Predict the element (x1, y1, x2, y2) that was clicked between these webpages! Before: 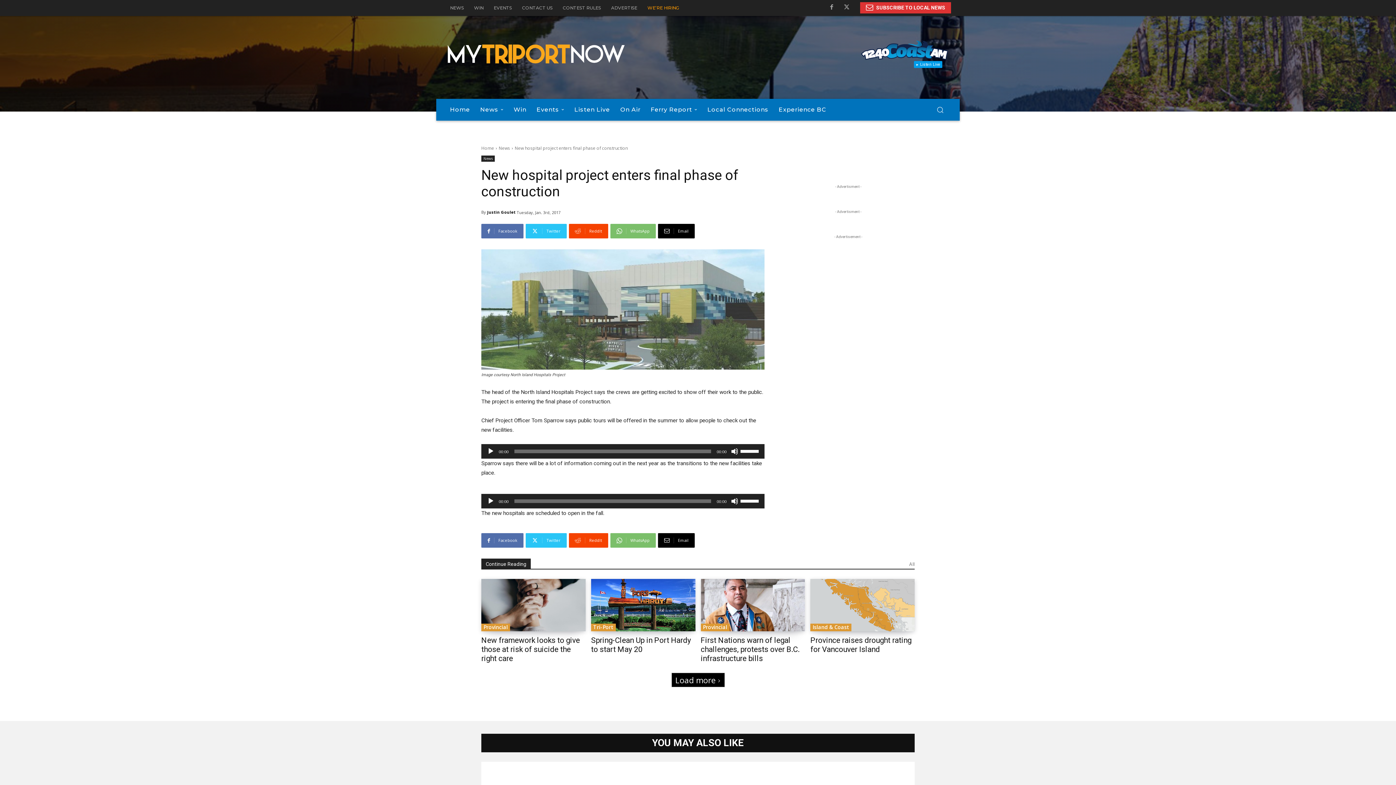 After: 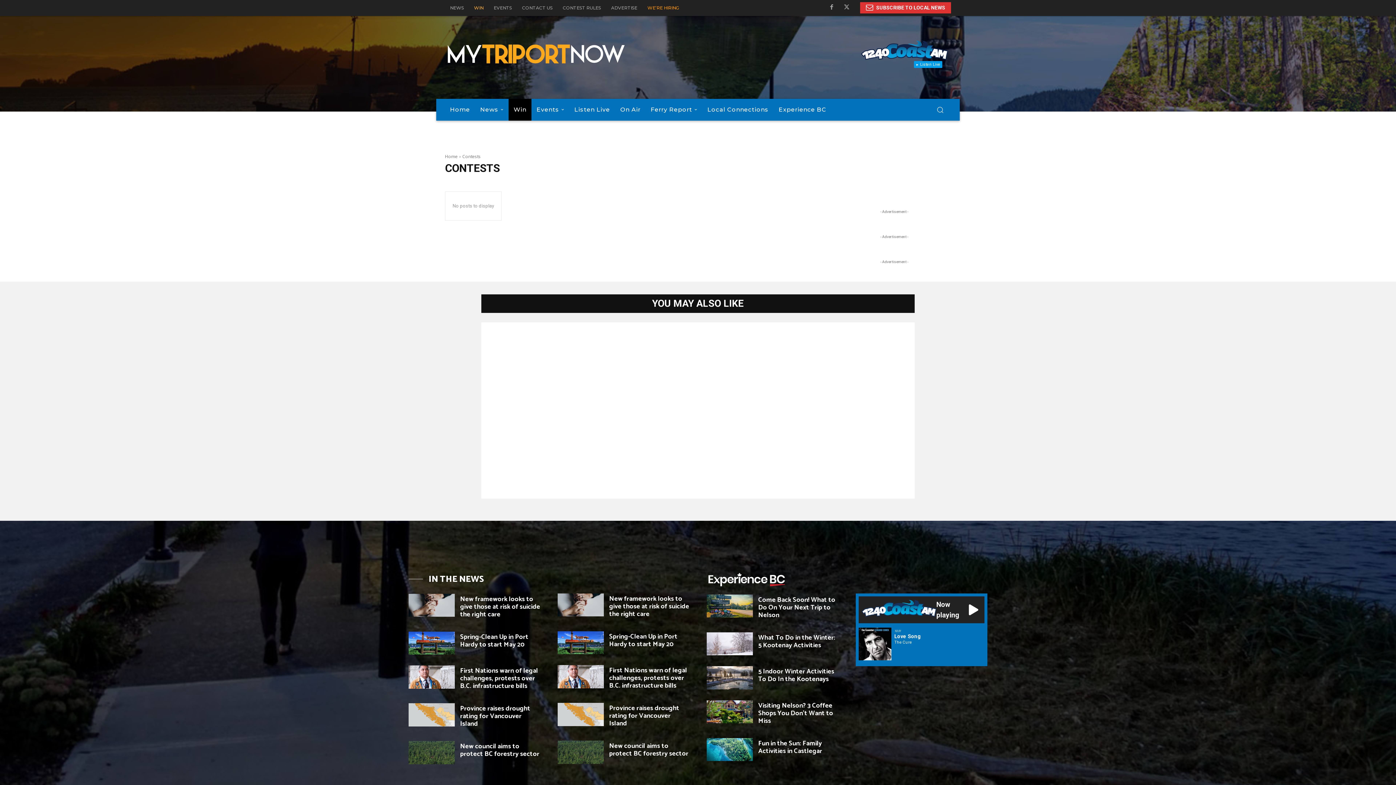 Action: label: WIN bbox: (469, 0, 488, 16)